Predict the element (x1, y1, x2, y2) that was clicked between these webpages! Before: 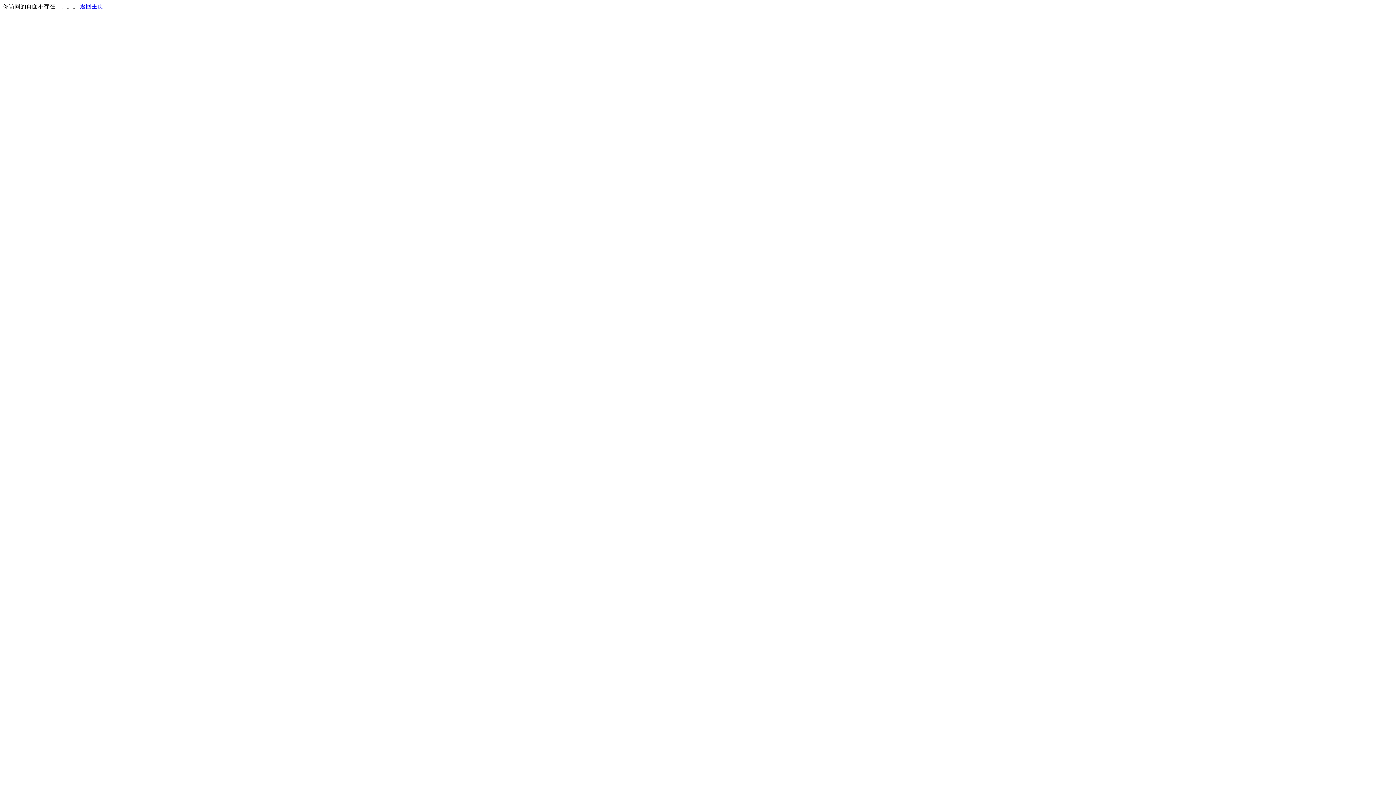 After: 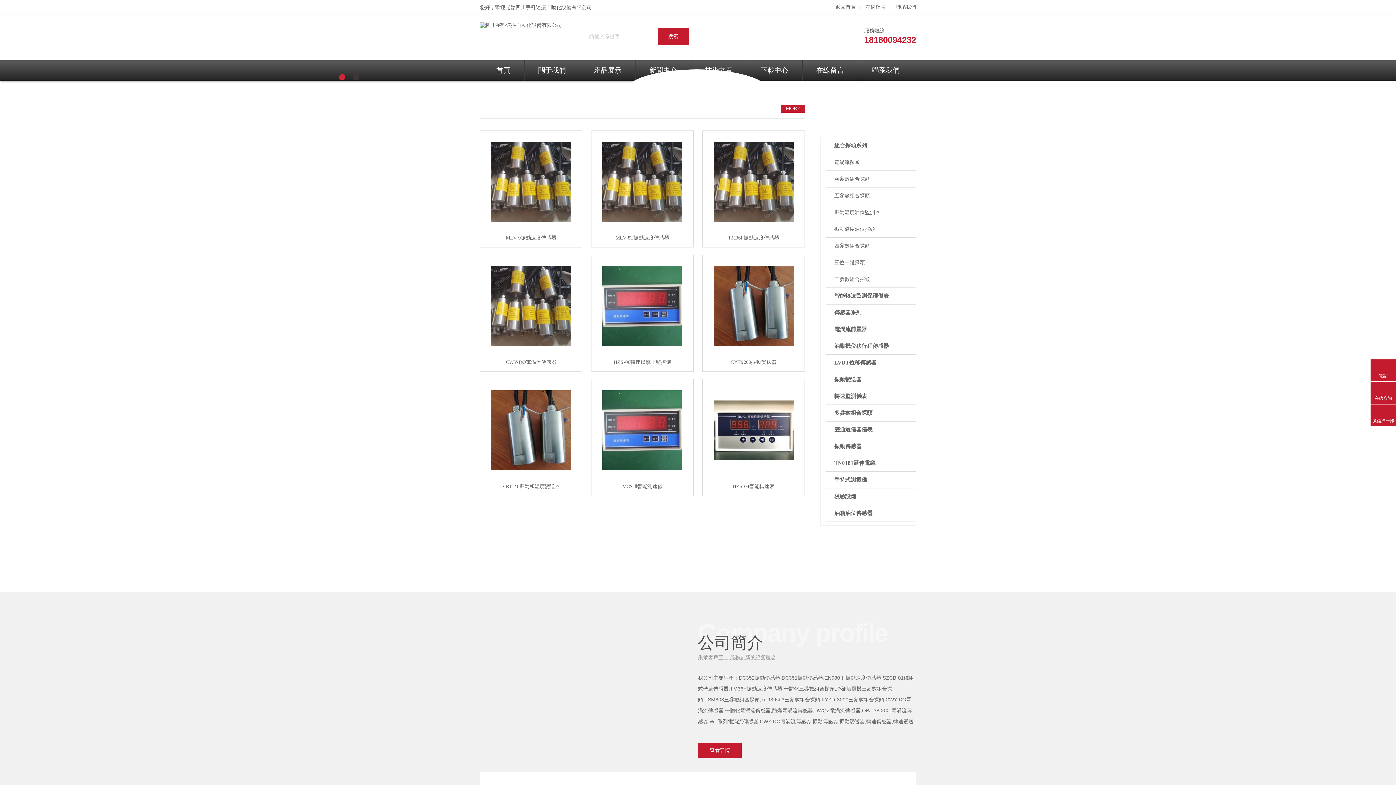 Action: bbox: (80, 3, 103, 9) label: 返回主页